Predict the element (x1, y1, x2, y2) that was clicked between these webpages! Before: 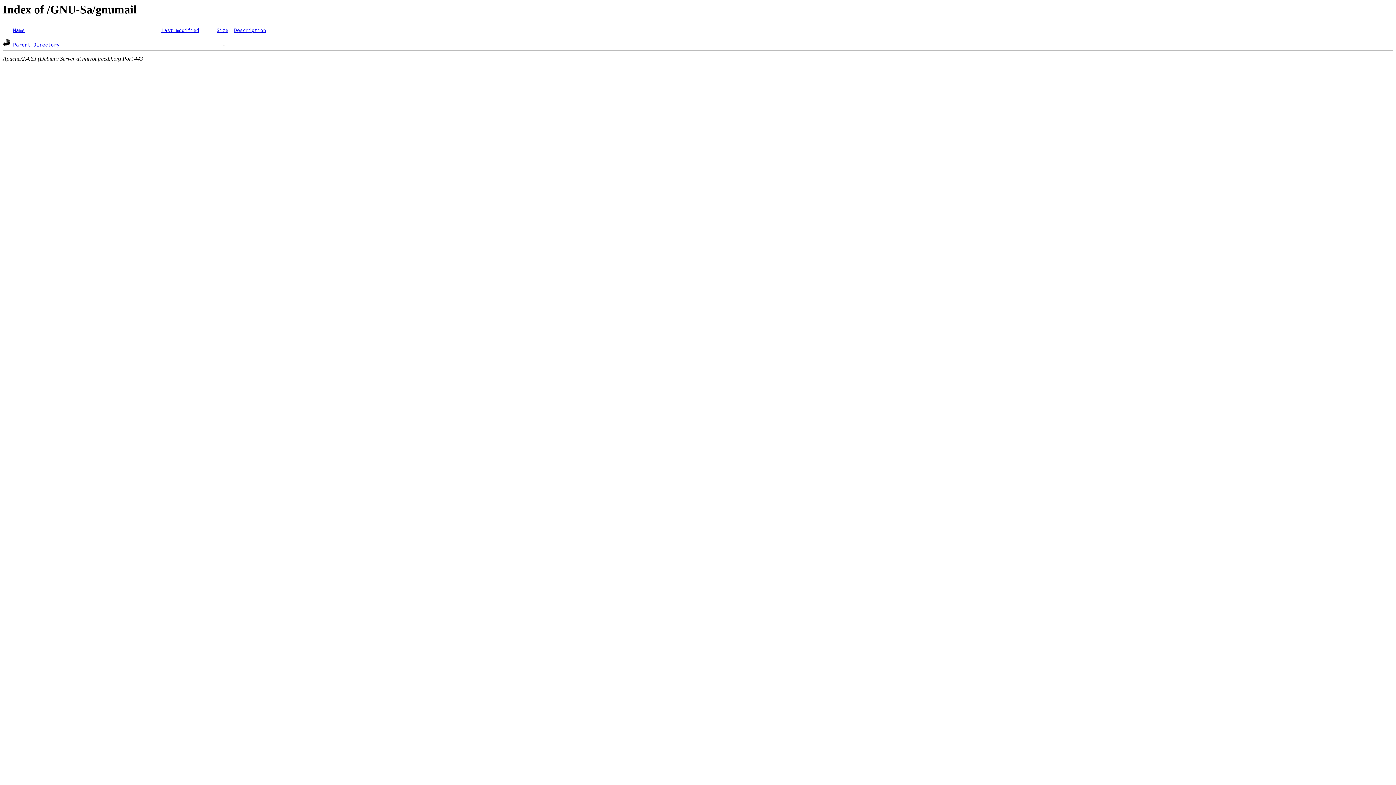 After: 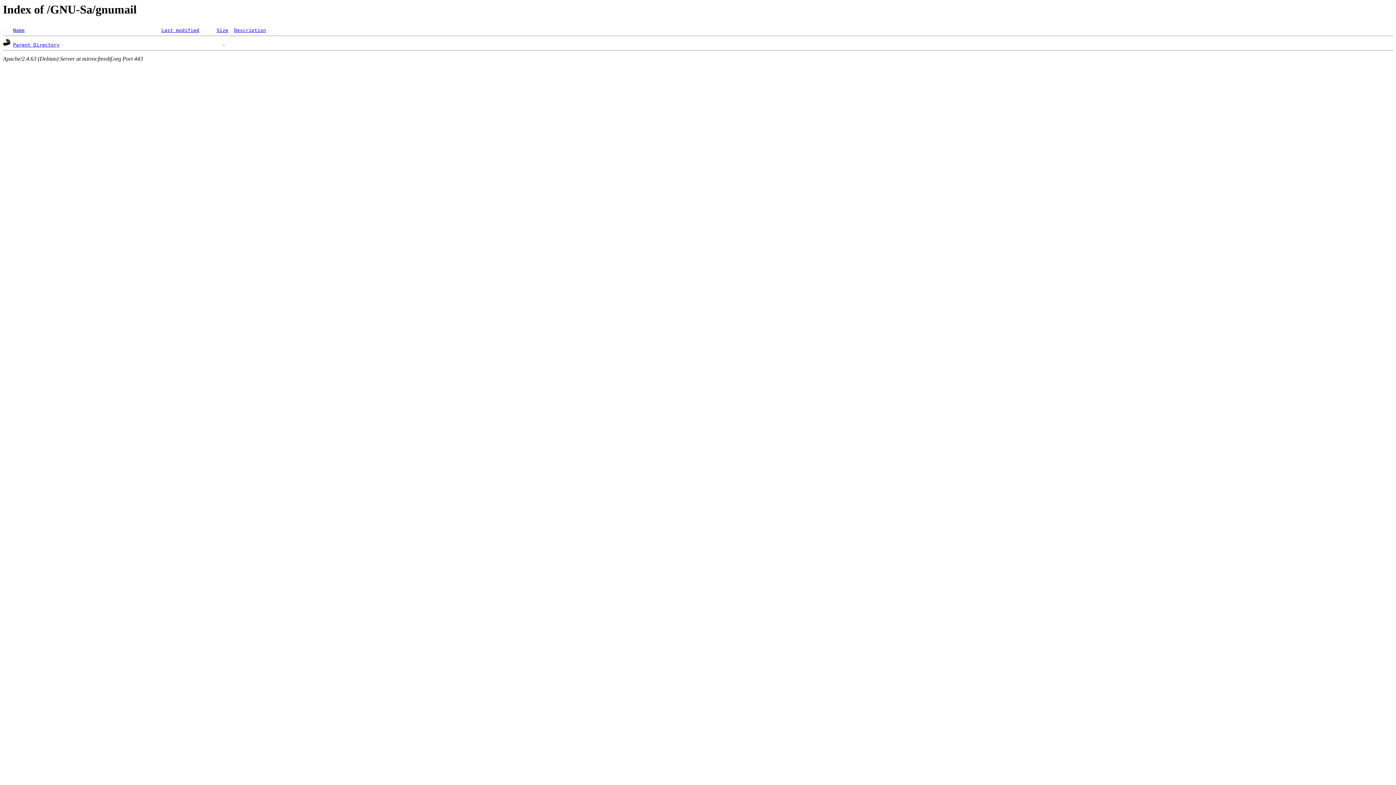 Action: bbox: (216, 27, 228, 33) label: Size